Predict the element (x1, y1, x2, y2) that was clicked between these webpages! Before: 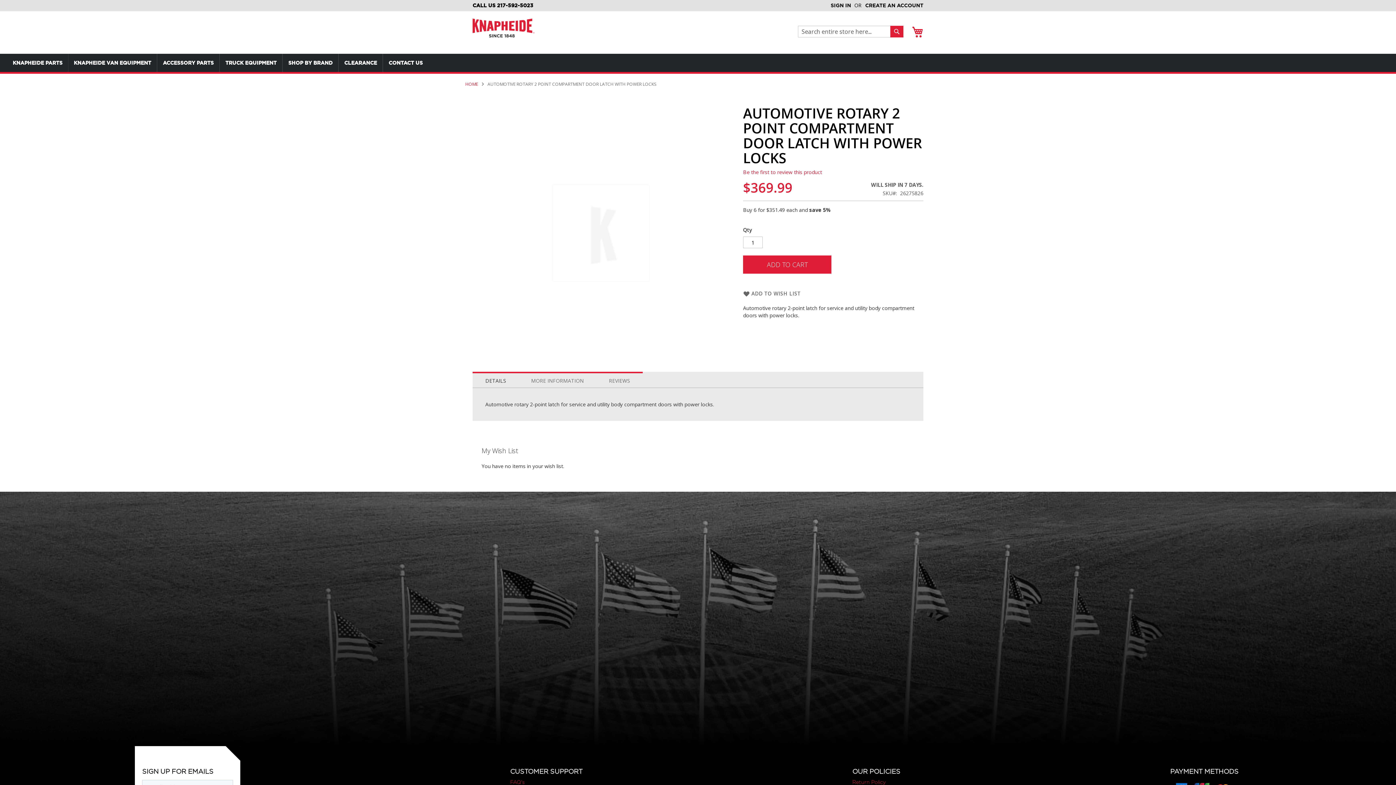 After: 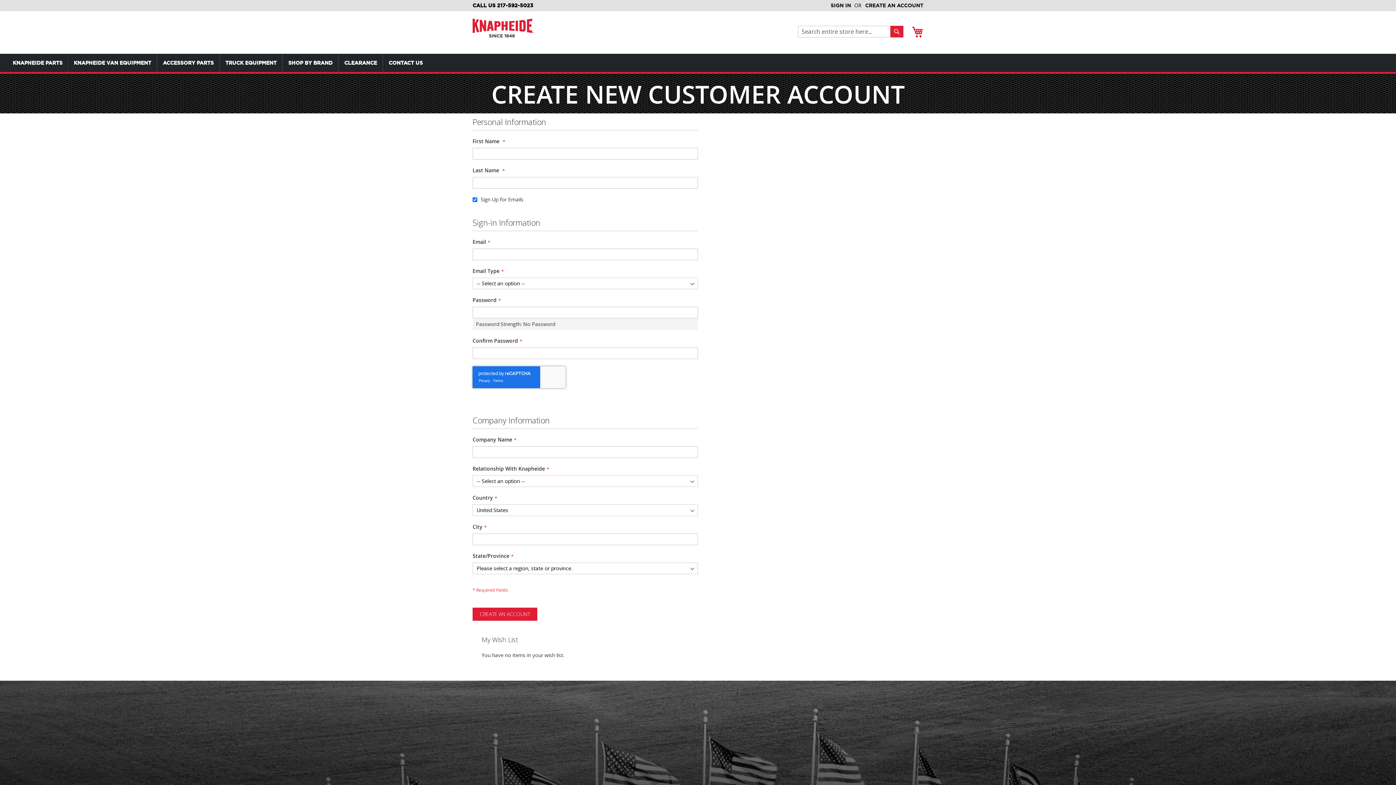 Action: label: CREATE AN ACCOUNT bbox: (865, 2, 923, 9)